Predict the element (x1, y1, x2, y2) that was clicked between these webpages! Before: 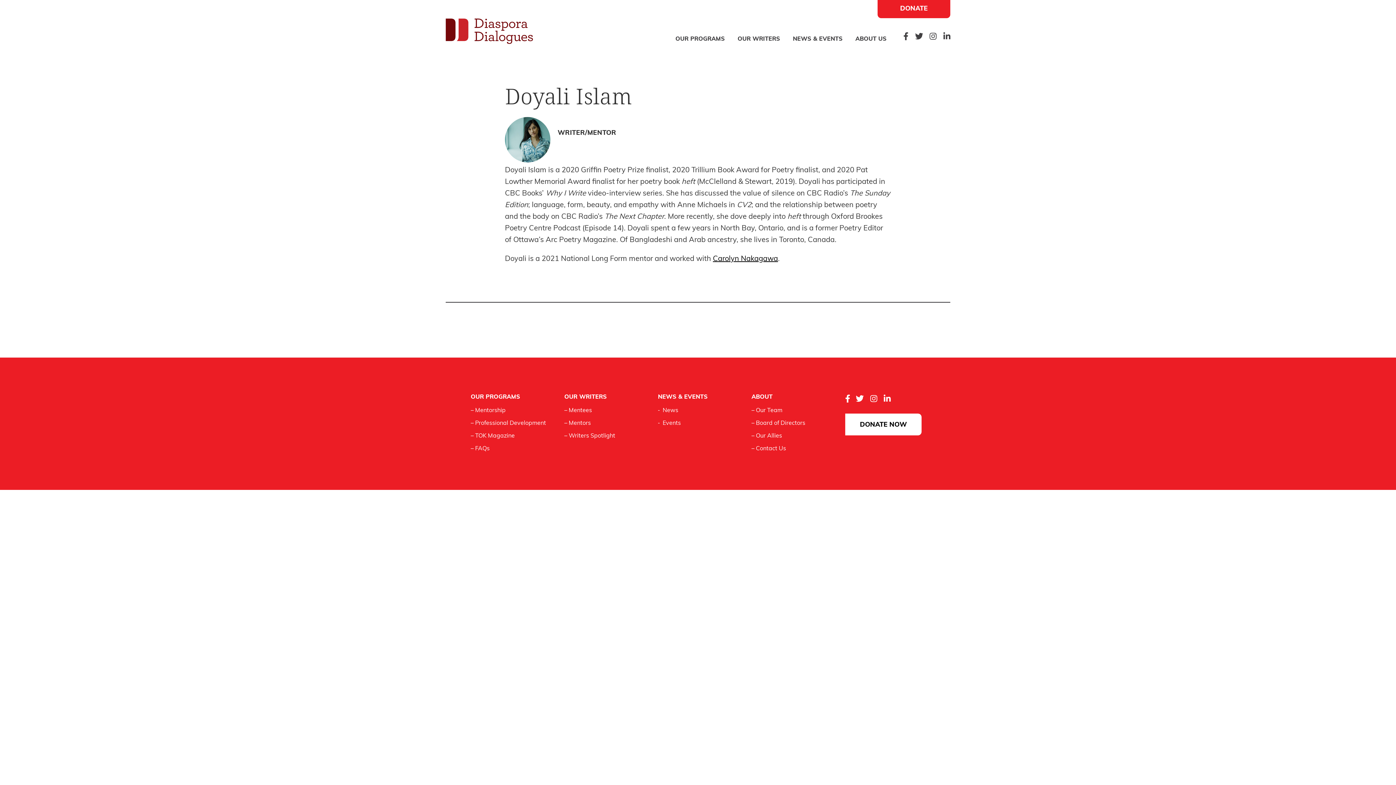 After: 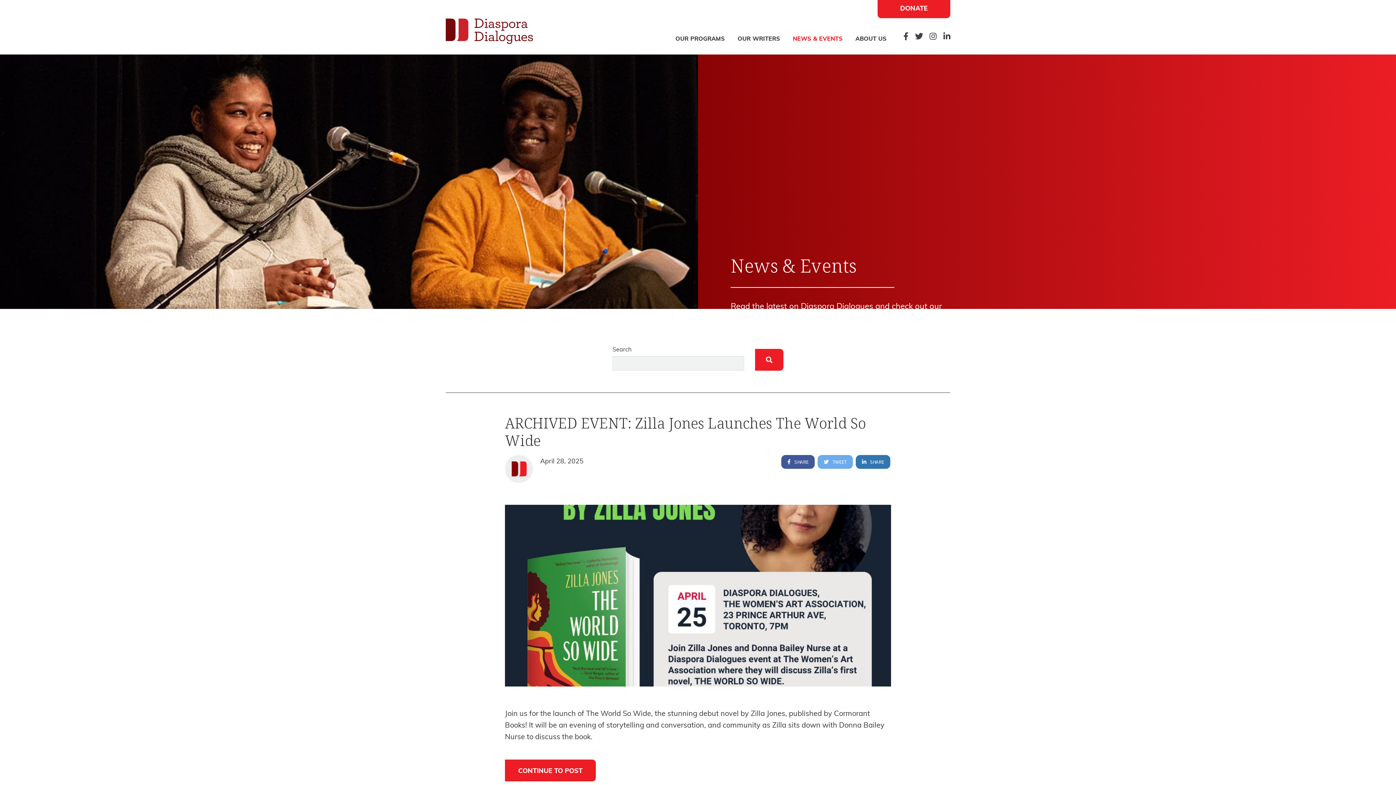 Action: bbox: (662, 408, 678, 413) label: News